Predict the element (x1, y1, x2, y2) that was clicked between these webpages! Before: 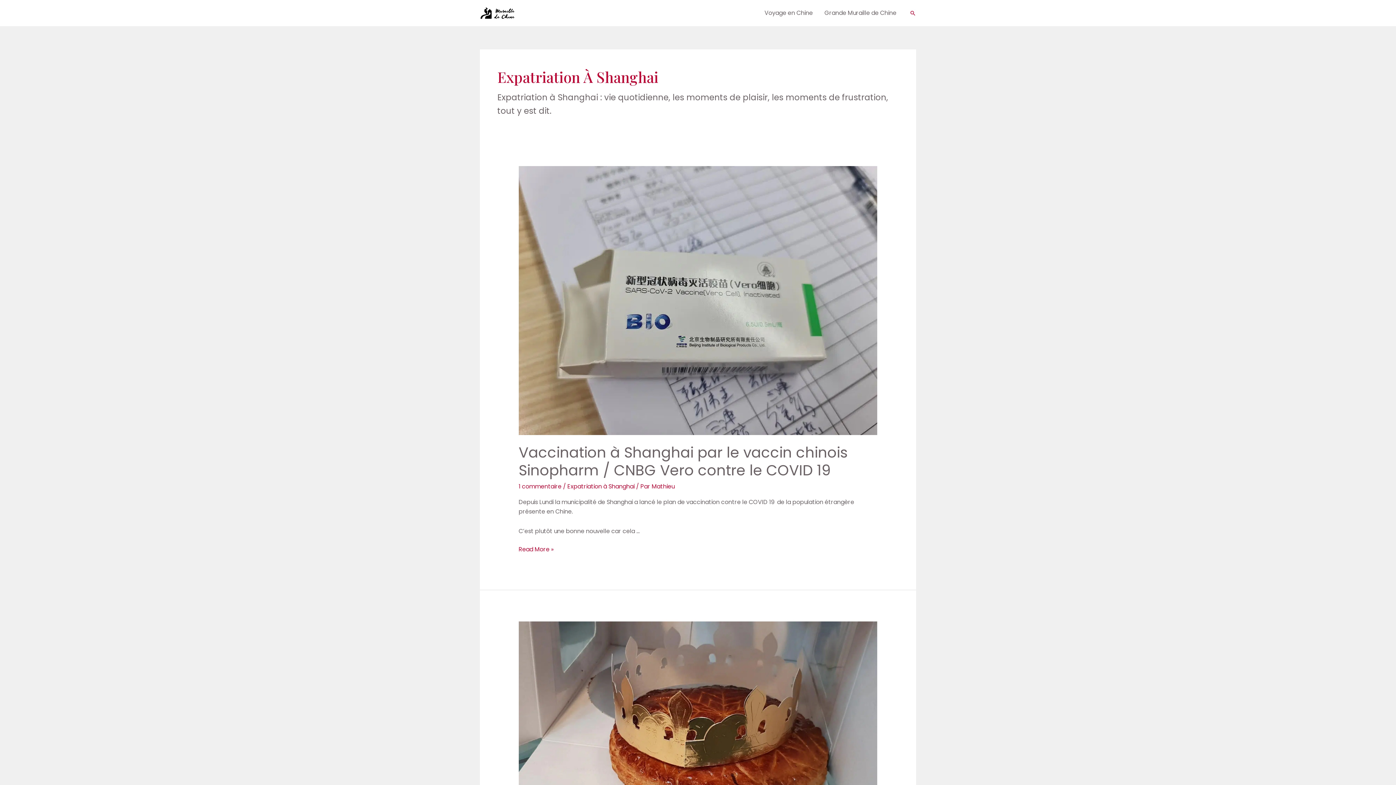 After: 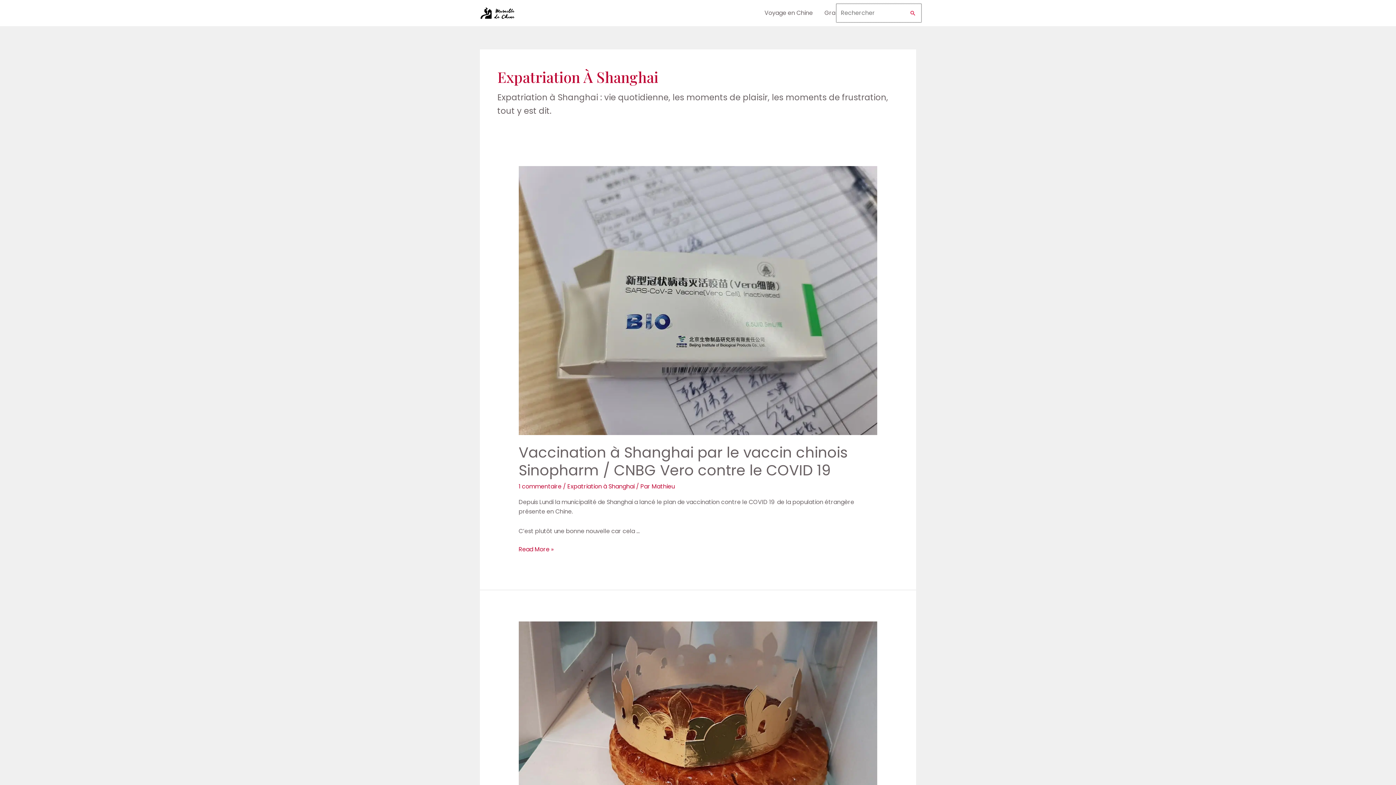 Action: label: Bouton de recherche bbox: (909, 9, 916, 16)